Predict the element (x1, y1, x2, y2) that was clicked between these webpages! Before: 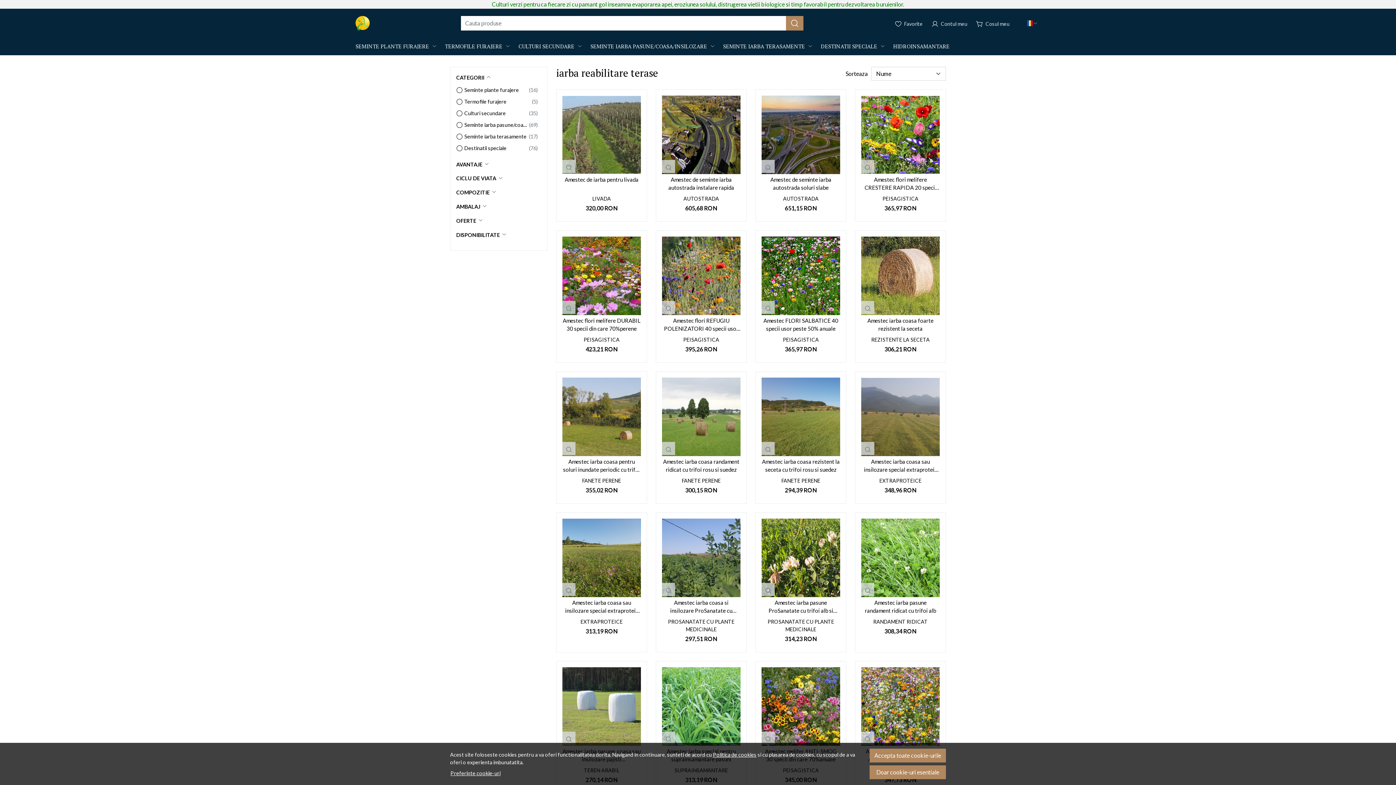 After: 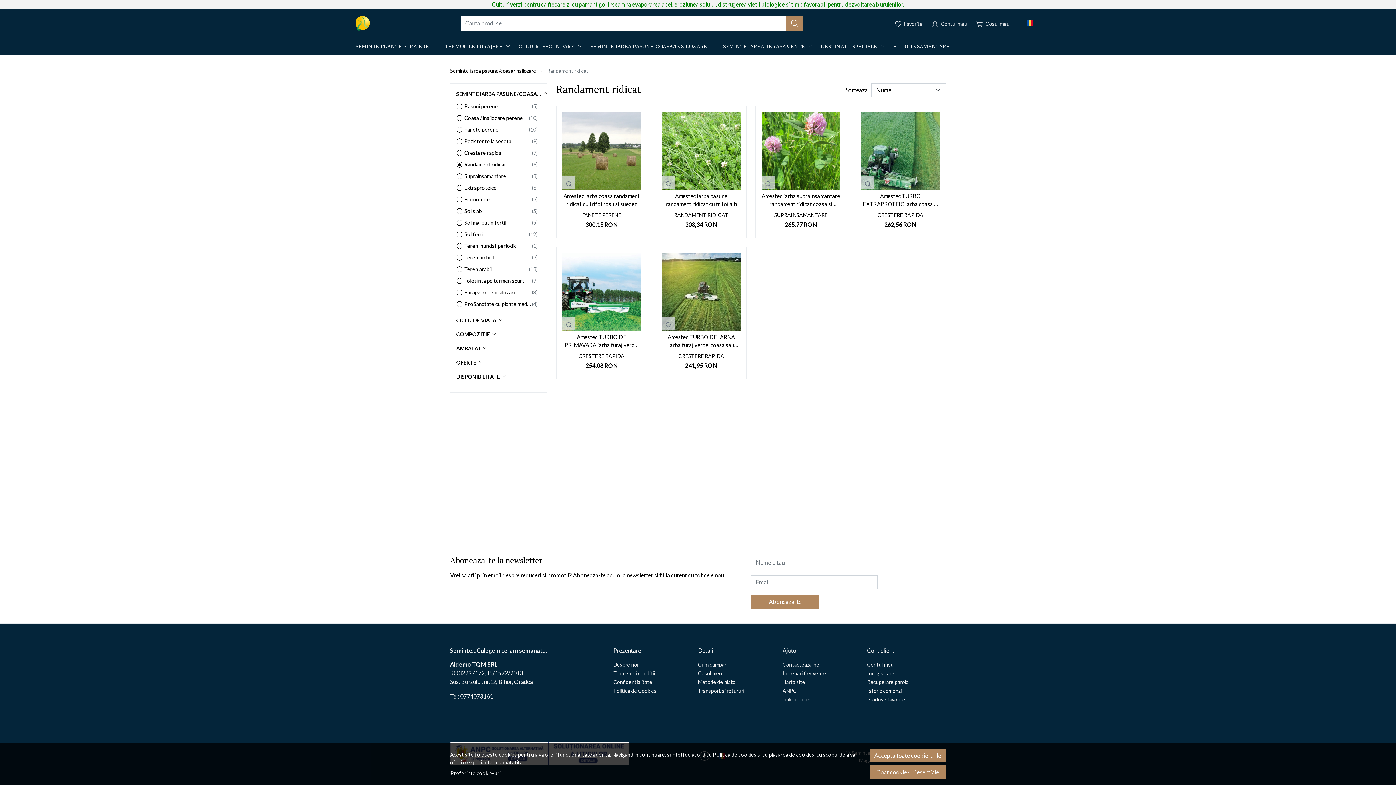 Action: bbox: (873, 618, 928, 625) label: RANDAMENT RIDICAT